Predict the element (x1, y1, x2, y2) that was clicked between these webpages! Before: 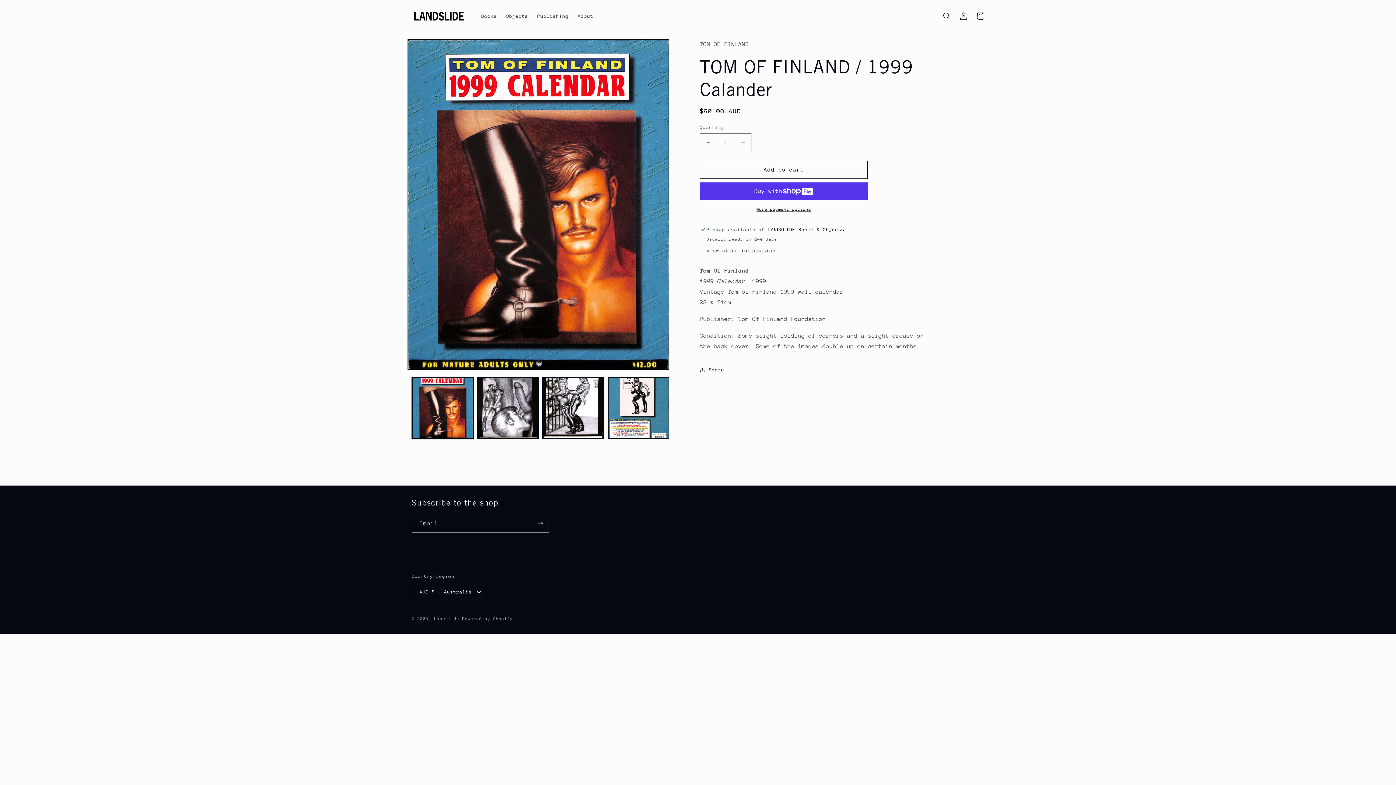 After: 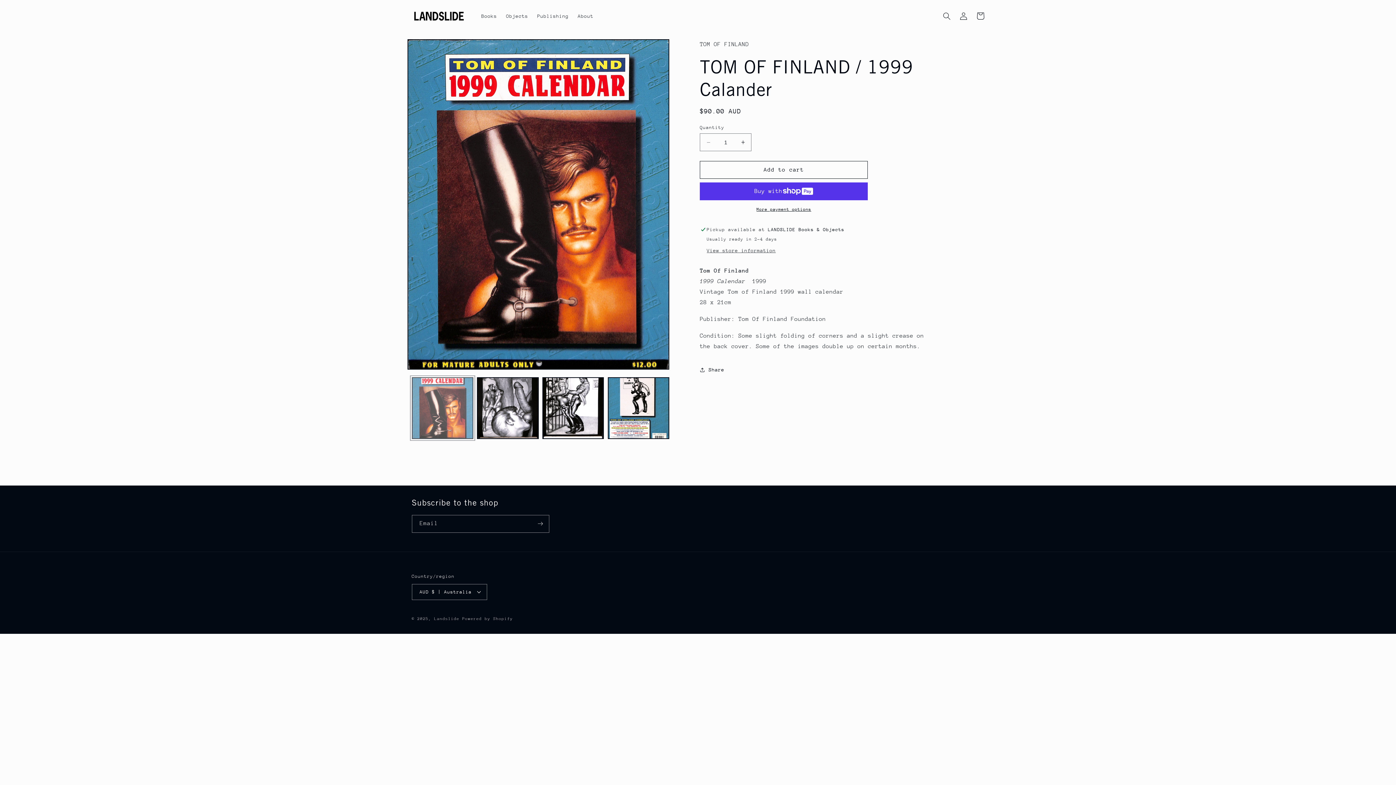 Action: label: Load image 1 in gallery view bbox: (411, 377, 473, 439)